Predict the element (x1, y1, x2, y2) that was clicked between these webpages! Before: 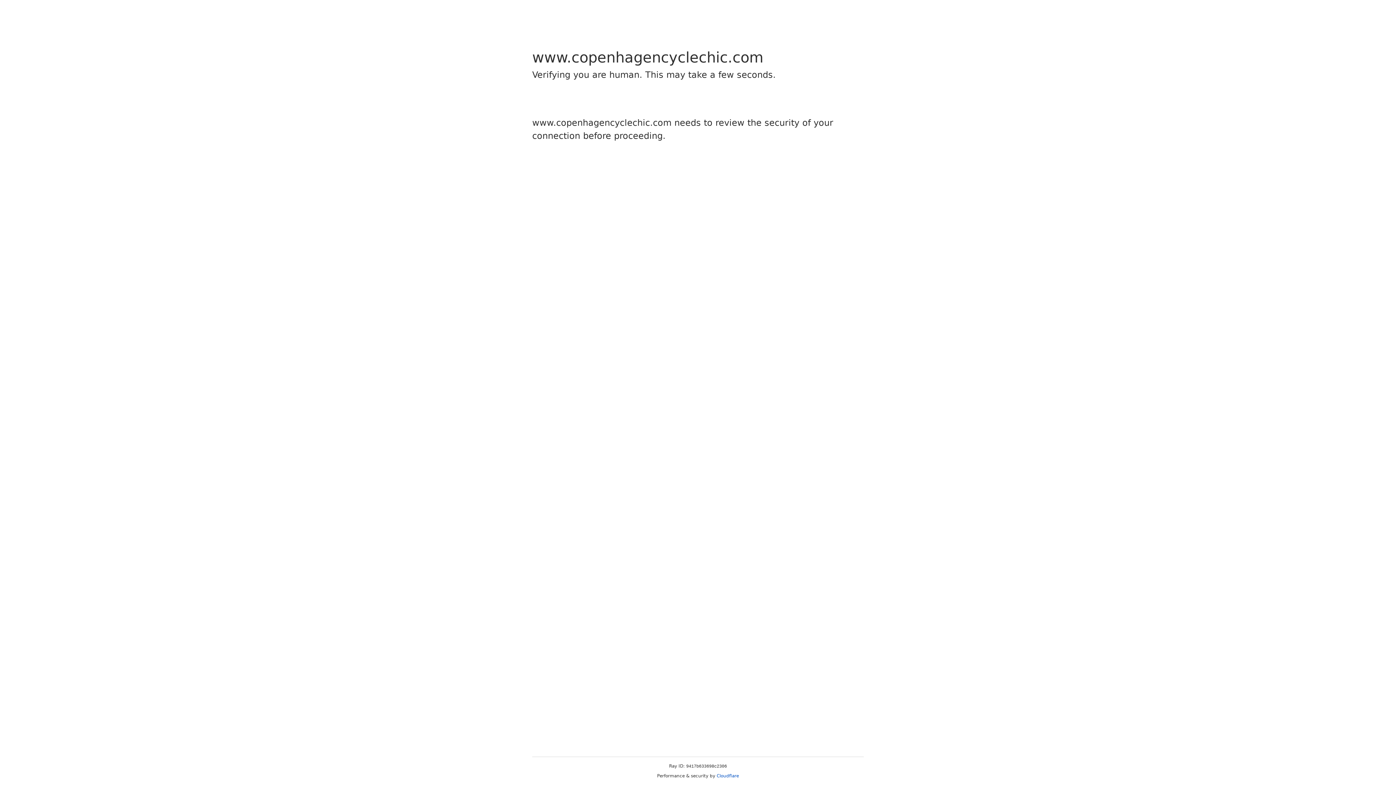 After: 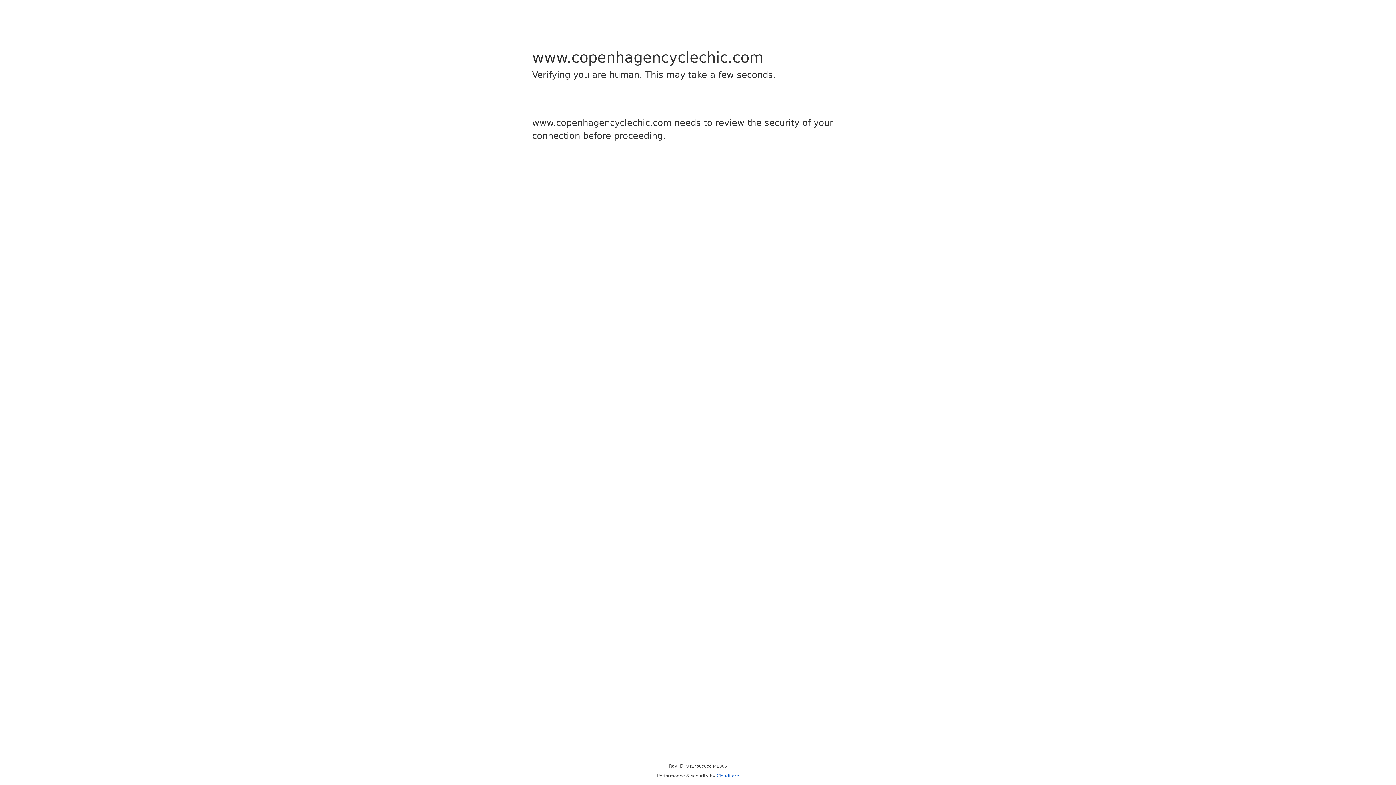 Action: bbox: (716, 773, 739, 778) label: Cloudflare